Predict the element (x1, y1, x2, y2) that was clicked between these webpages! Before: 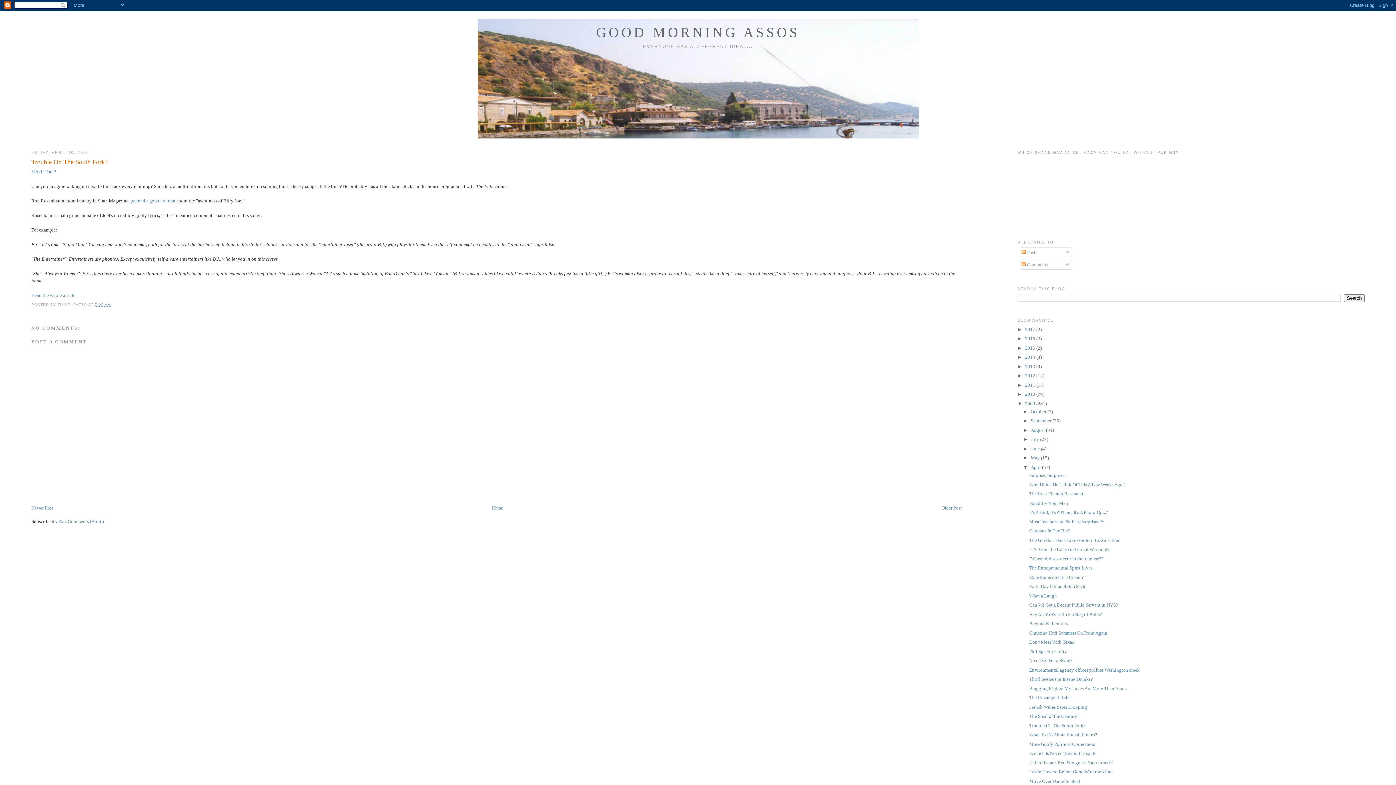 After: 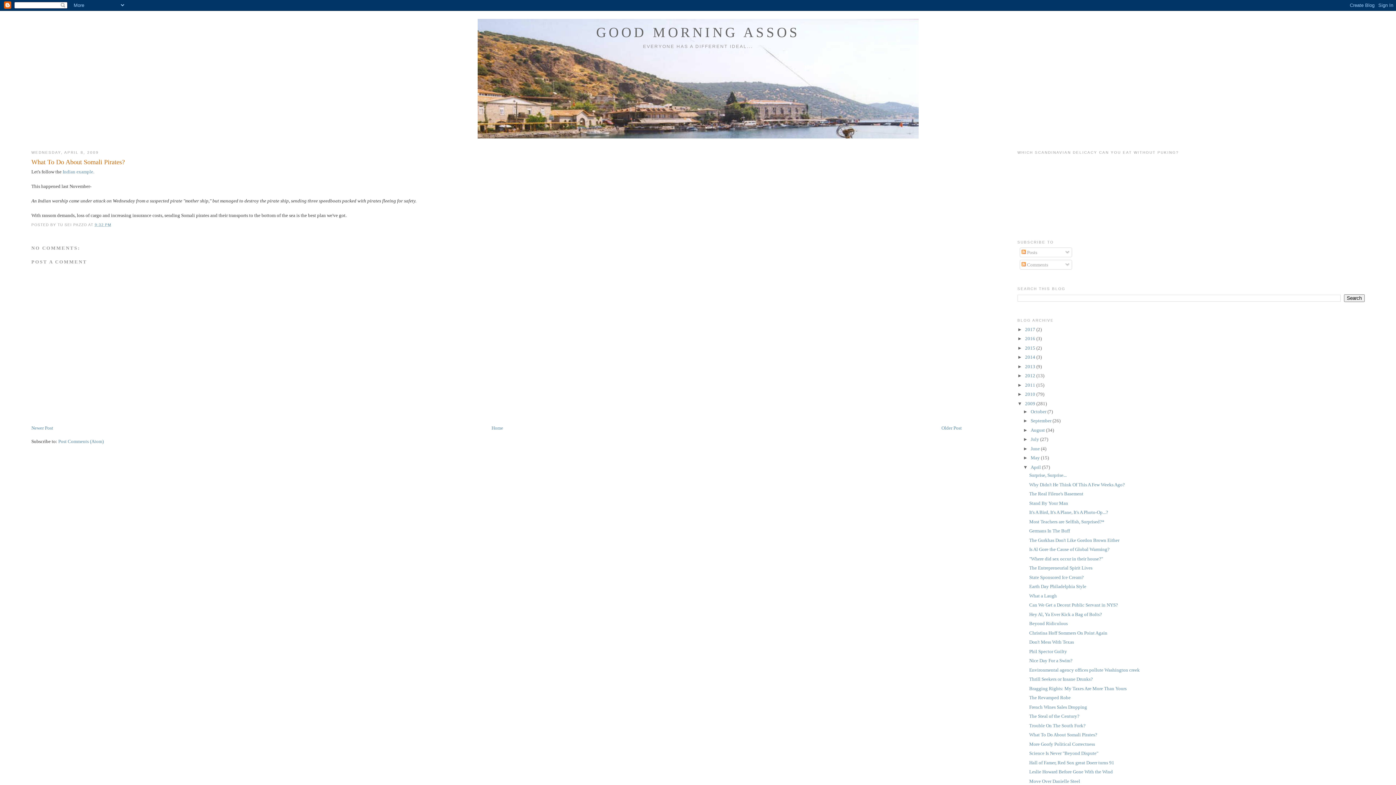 Action: bbox: (1029, 732, 1097, 737) label: What To Do About Somali Pirates?